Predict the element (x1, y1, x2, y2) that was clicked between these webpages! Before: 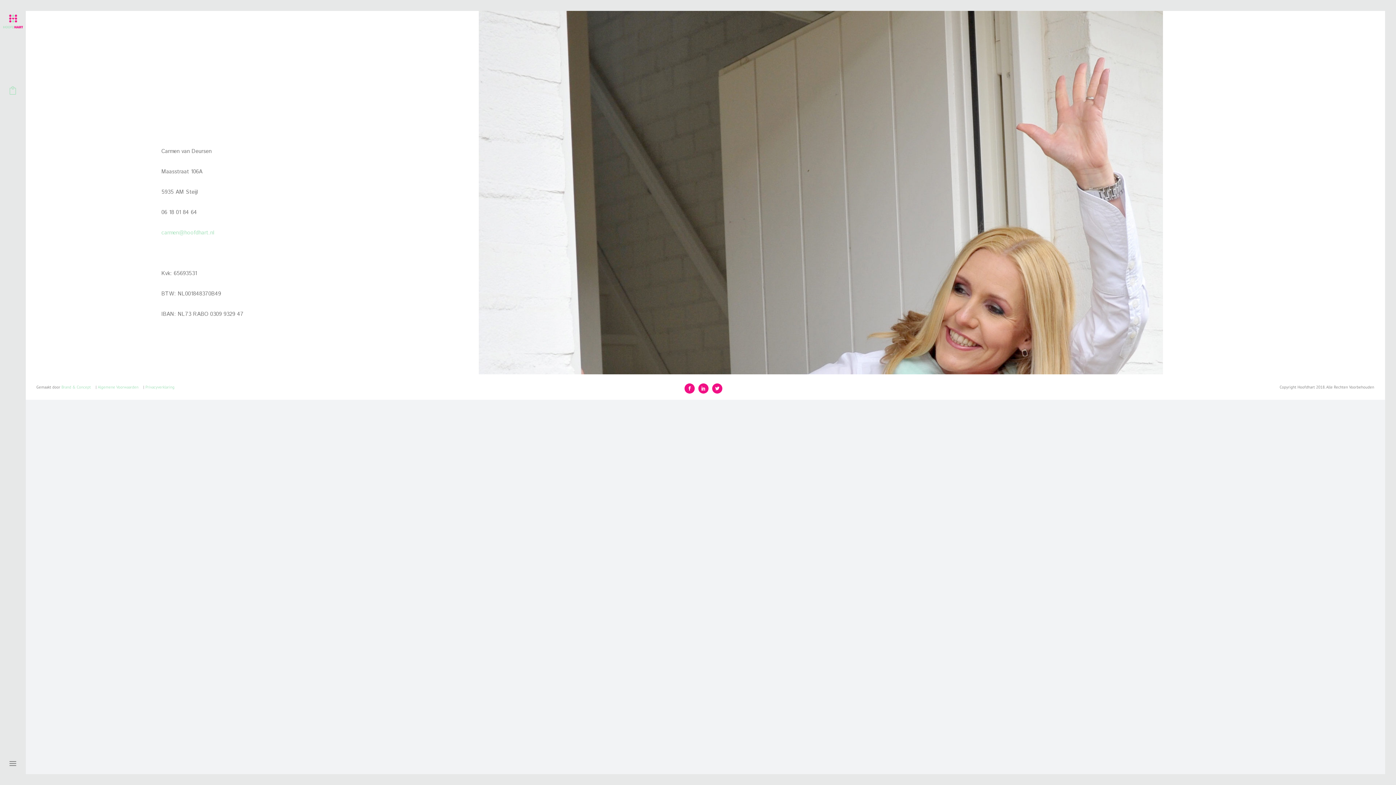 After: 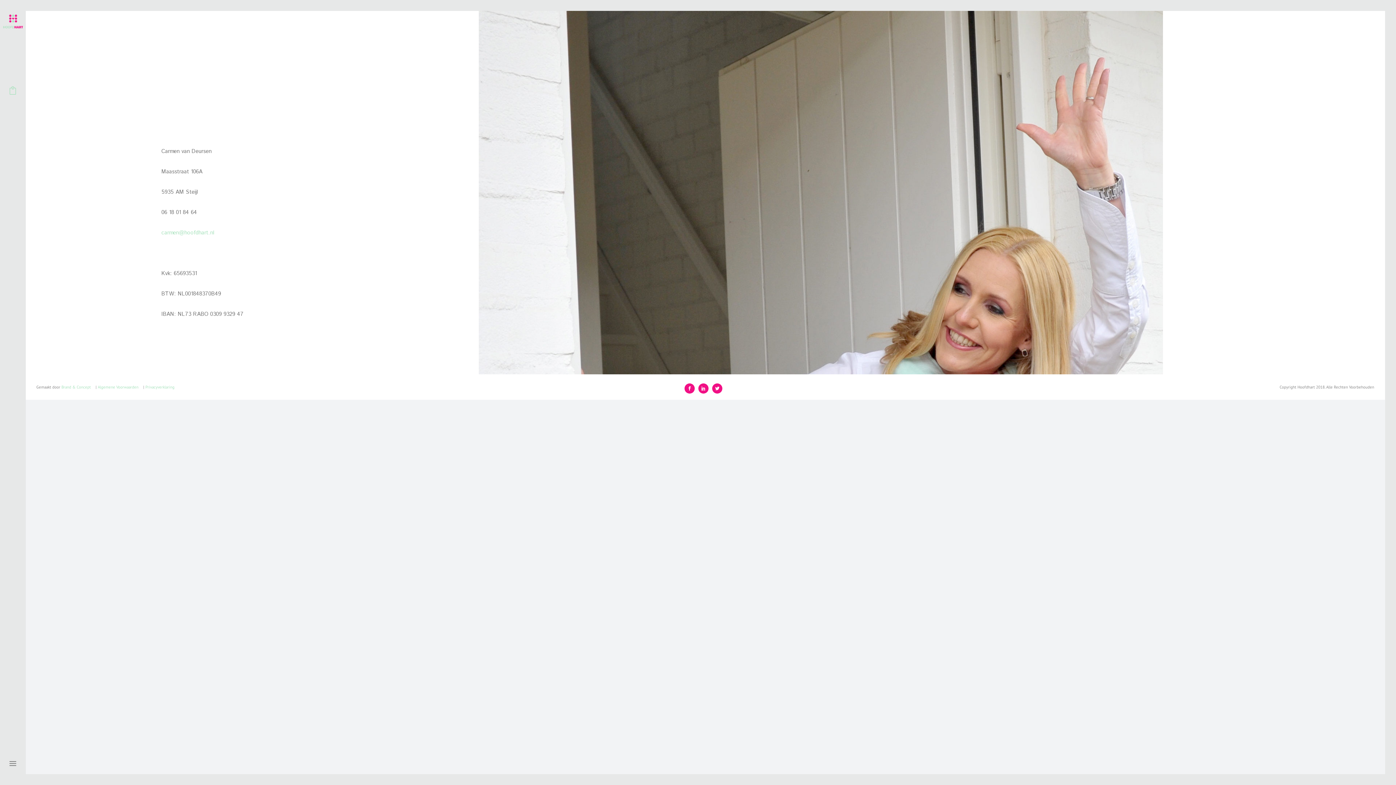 Action: label: Algemene Voorwaarden bbox: (97, 384, 138, 389)